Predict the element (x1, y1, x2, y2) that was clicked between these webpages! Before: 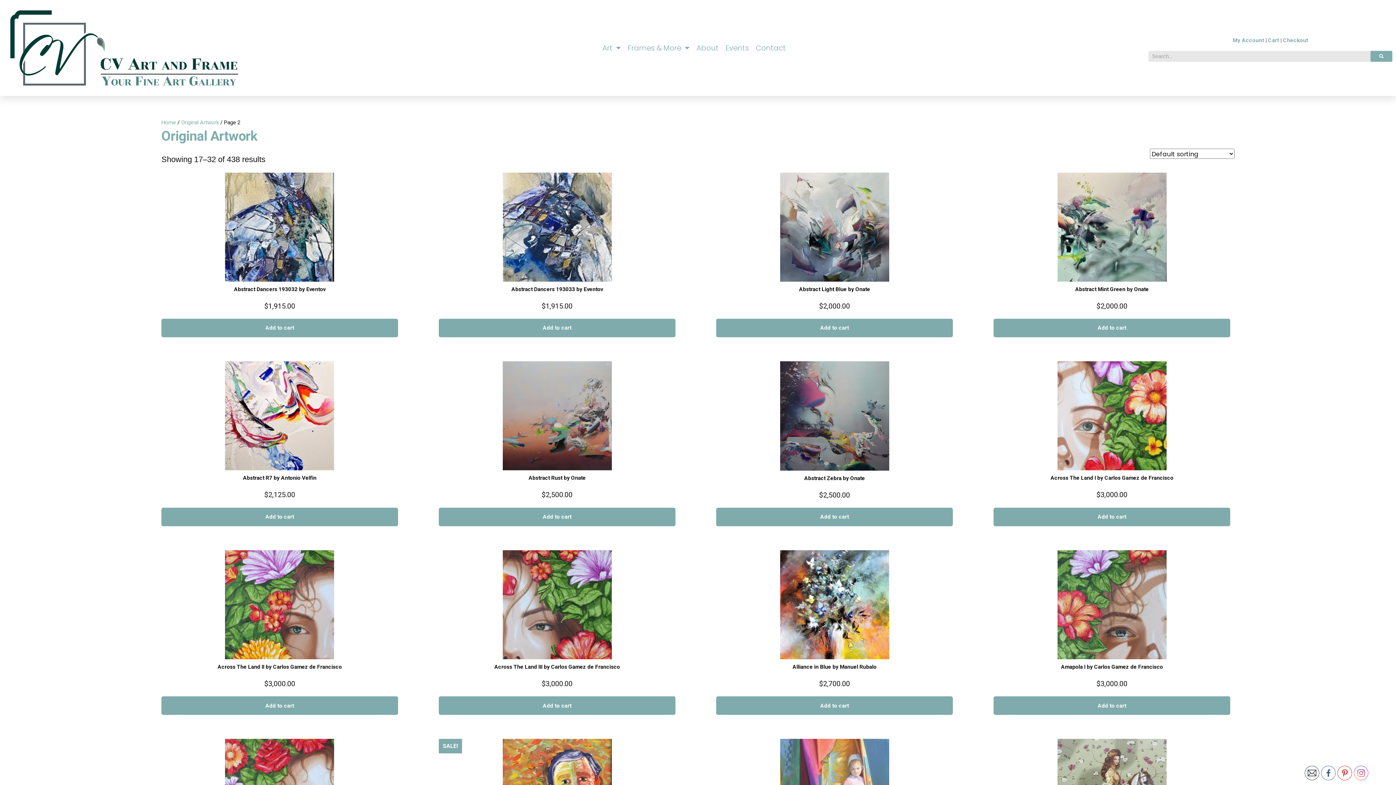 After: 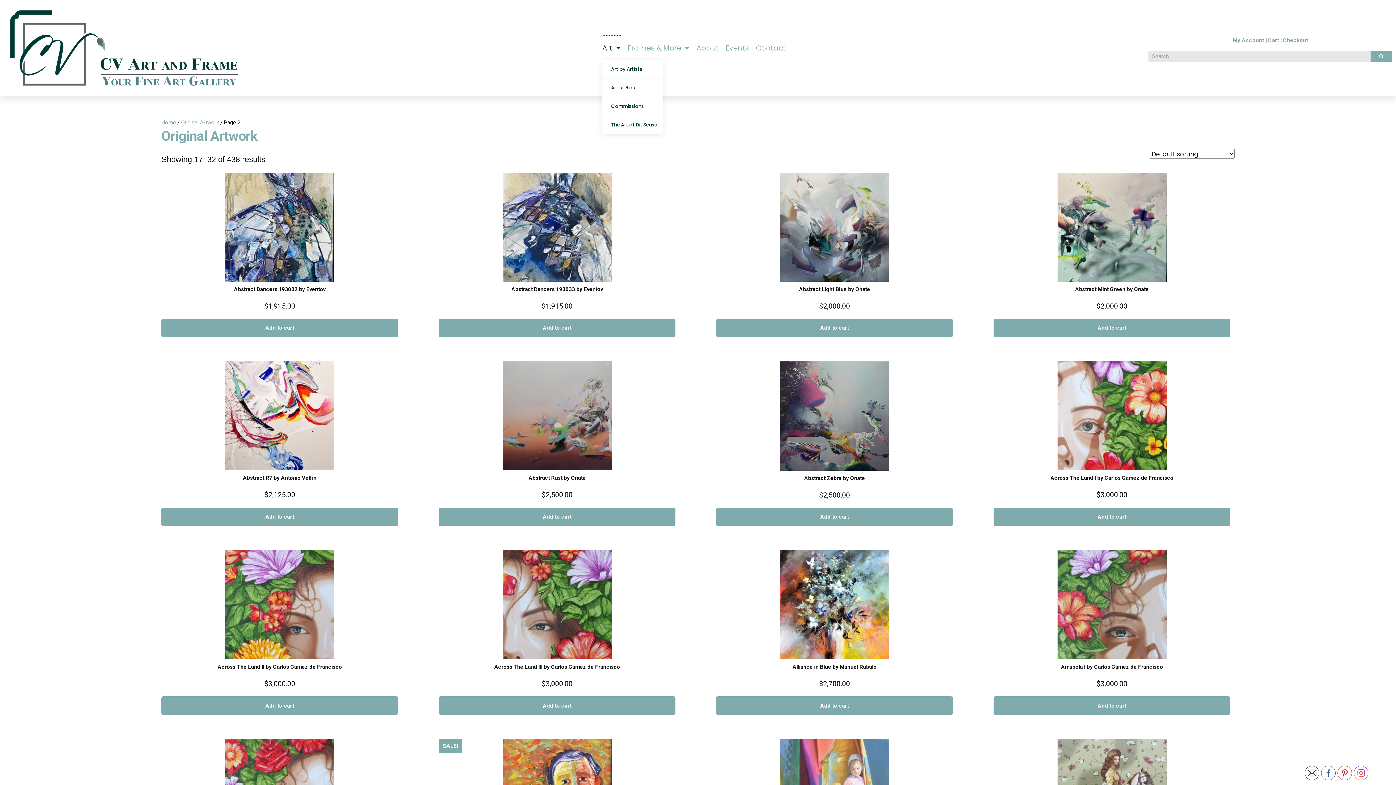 Action: label: Art bbox: (602, 35, 621, 60)